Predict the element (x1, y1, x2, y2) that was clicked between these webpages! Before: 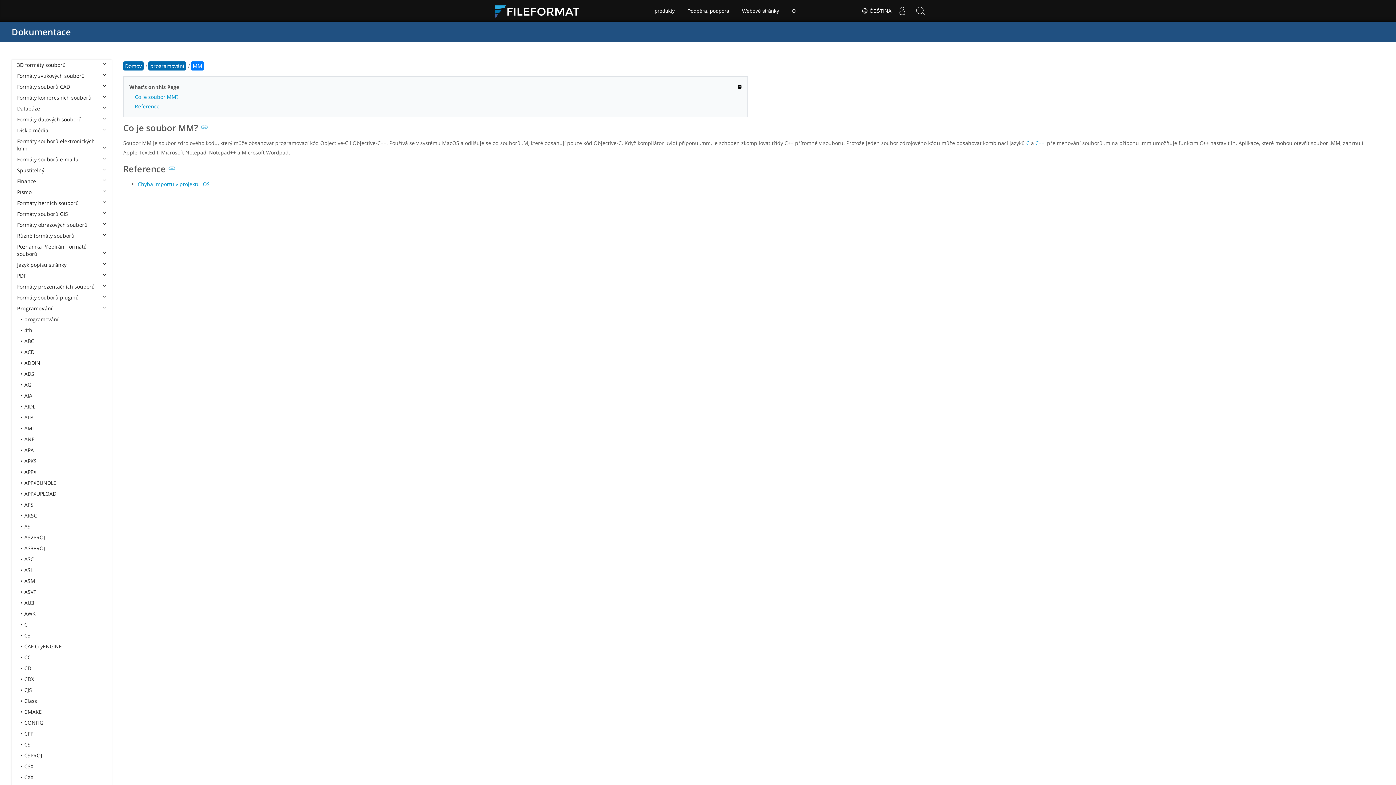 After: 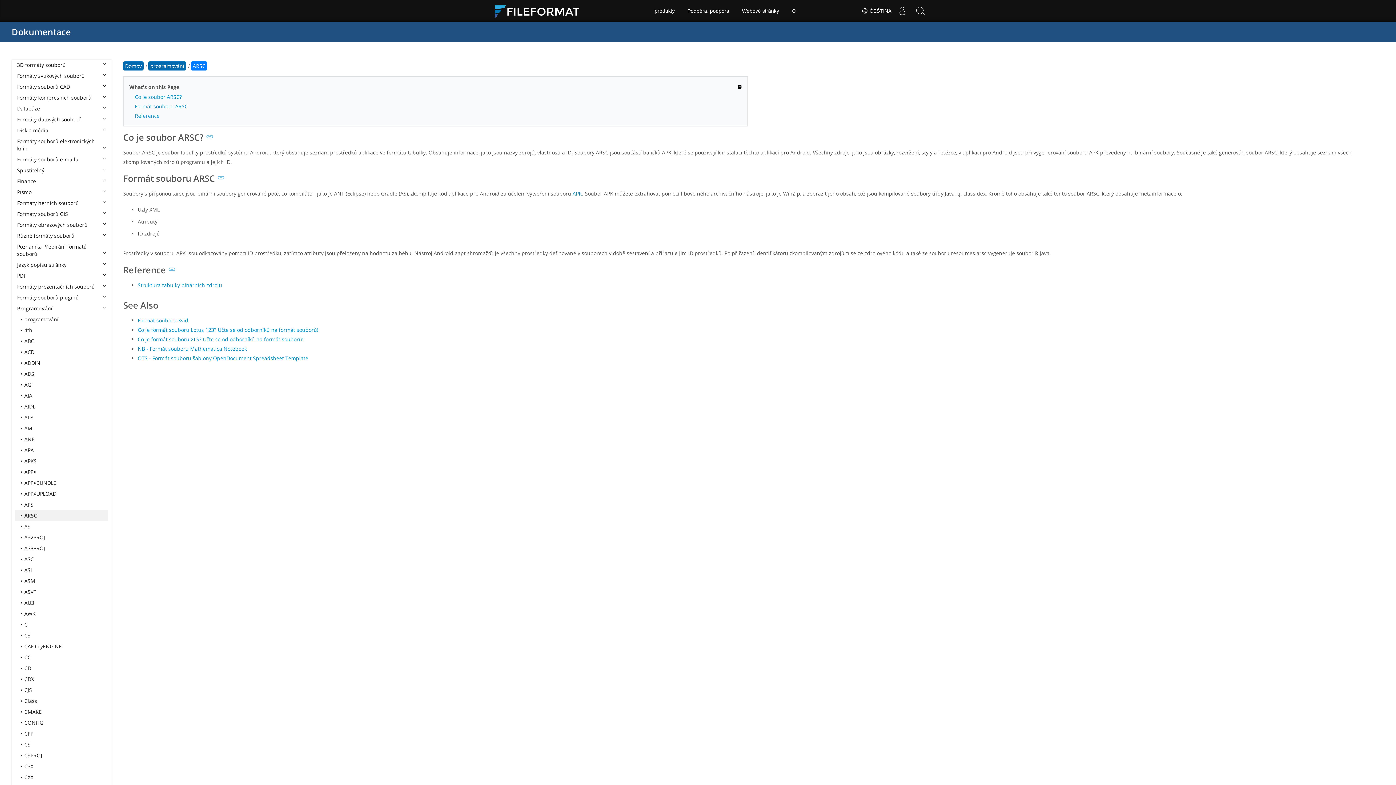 Action: bbox: (15, 510, 108, 521) label: ARSC